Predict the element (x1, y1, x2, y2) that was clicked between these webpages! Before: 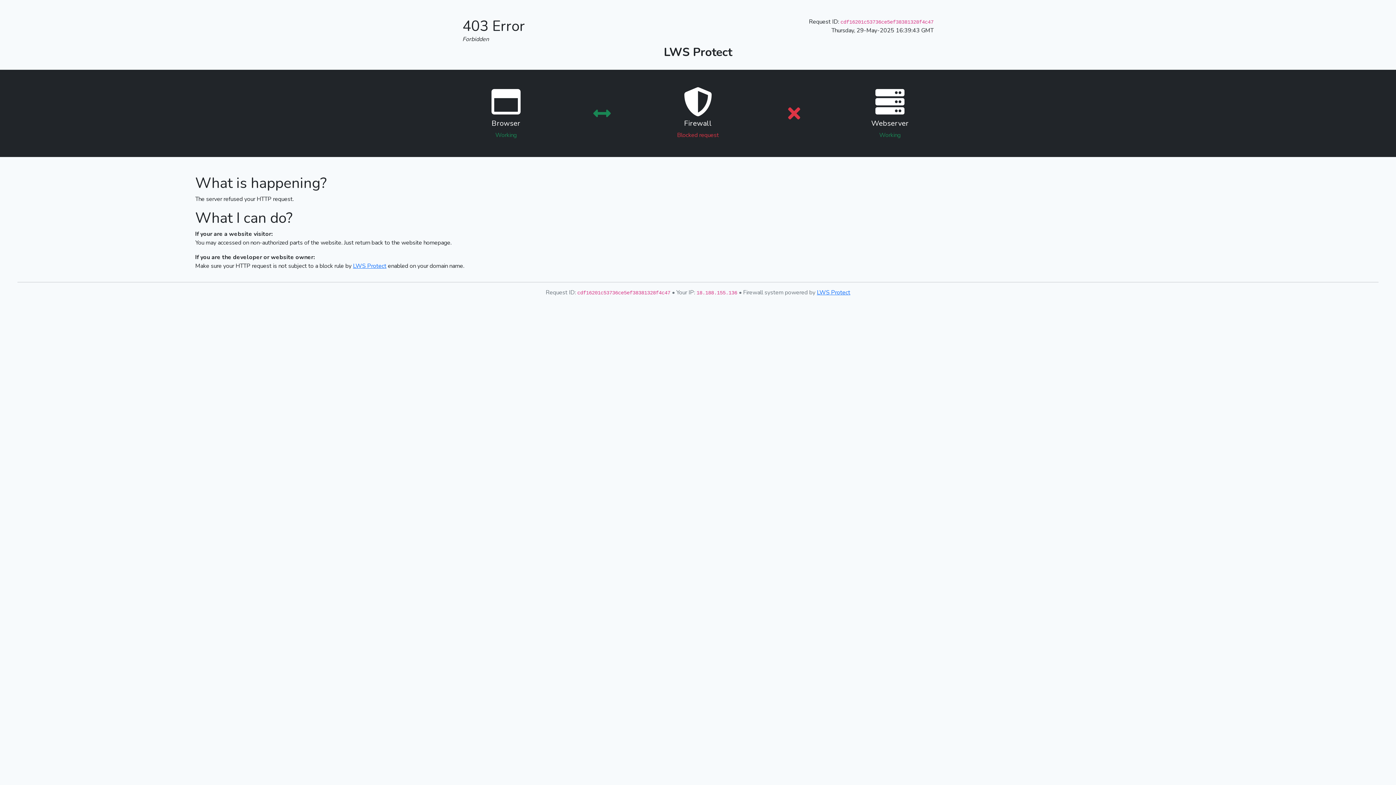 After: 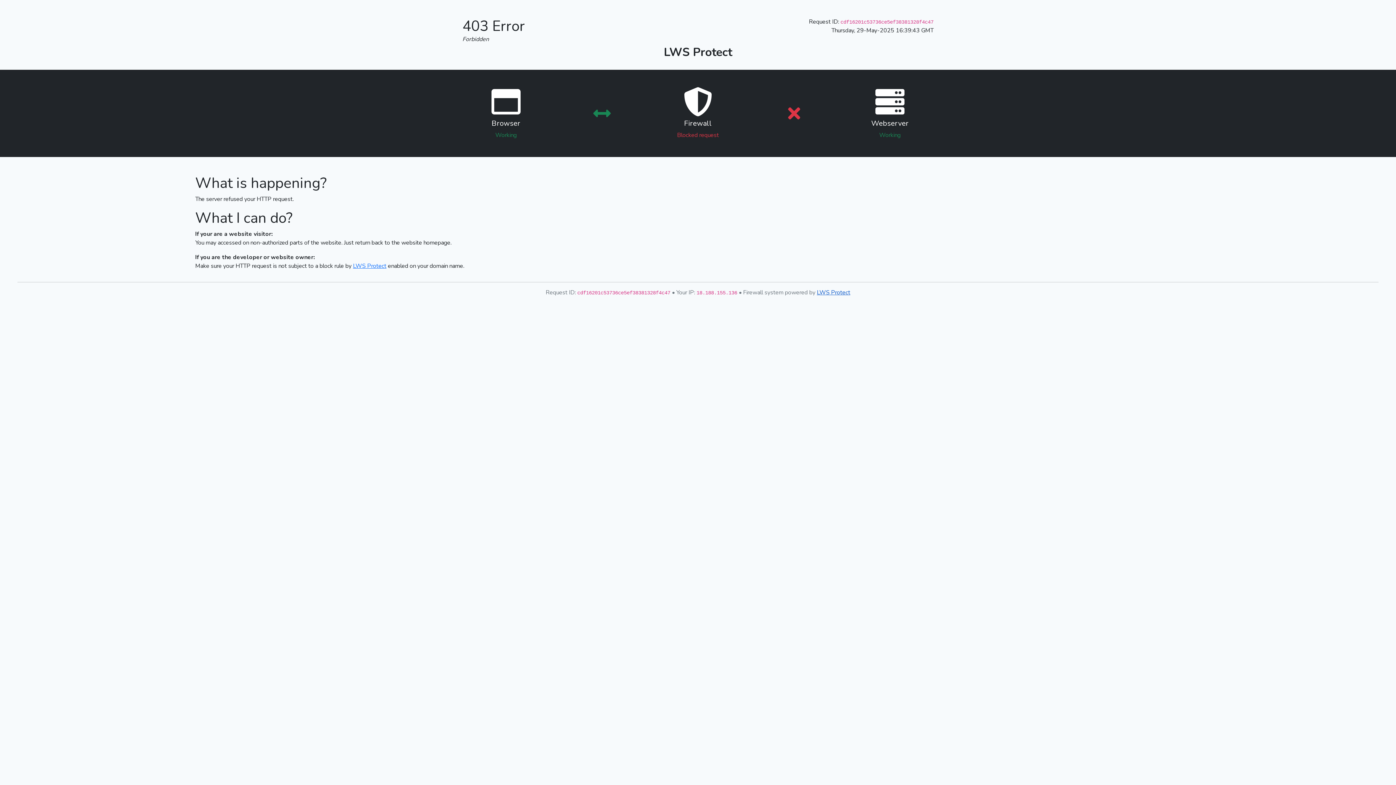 Action: label: LWS Protect bbox: (817, 288, 850, 296)